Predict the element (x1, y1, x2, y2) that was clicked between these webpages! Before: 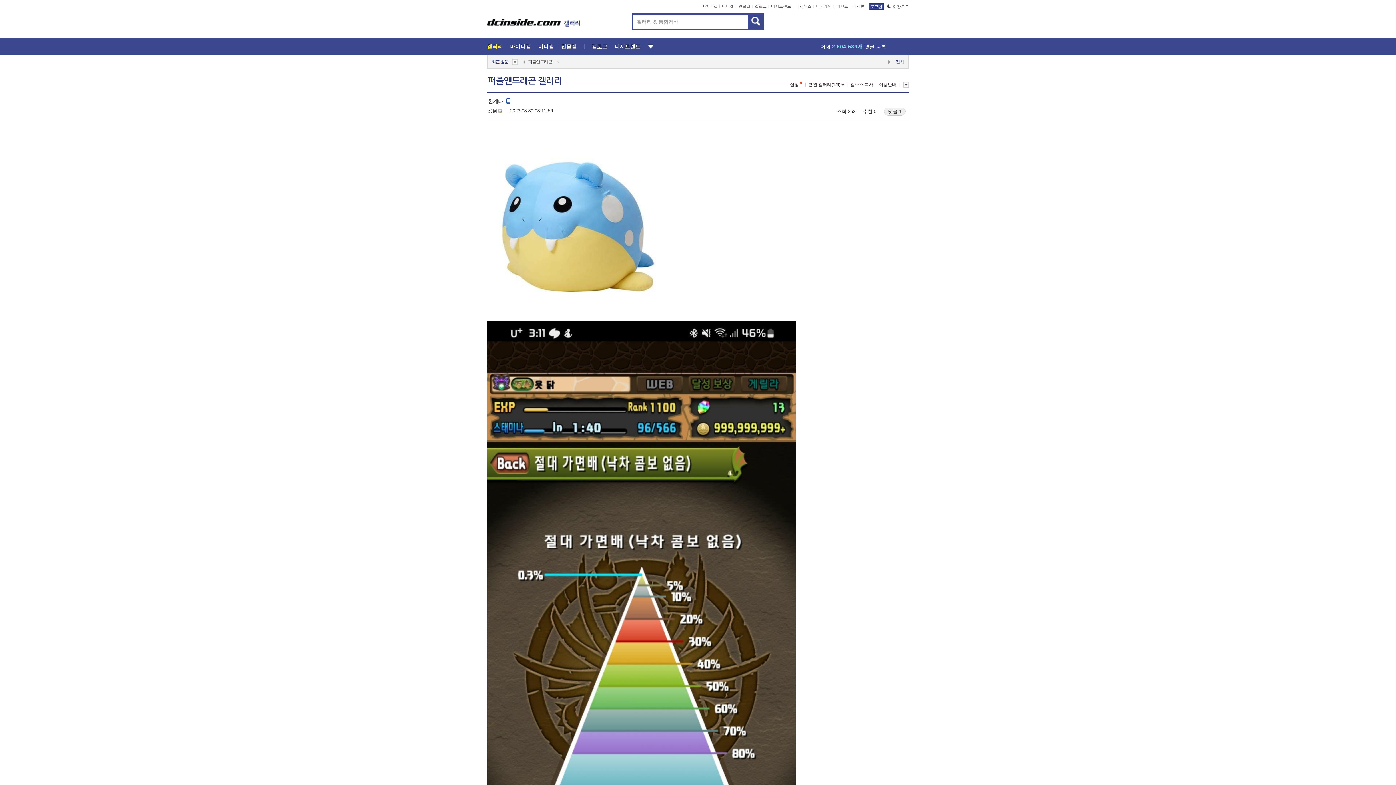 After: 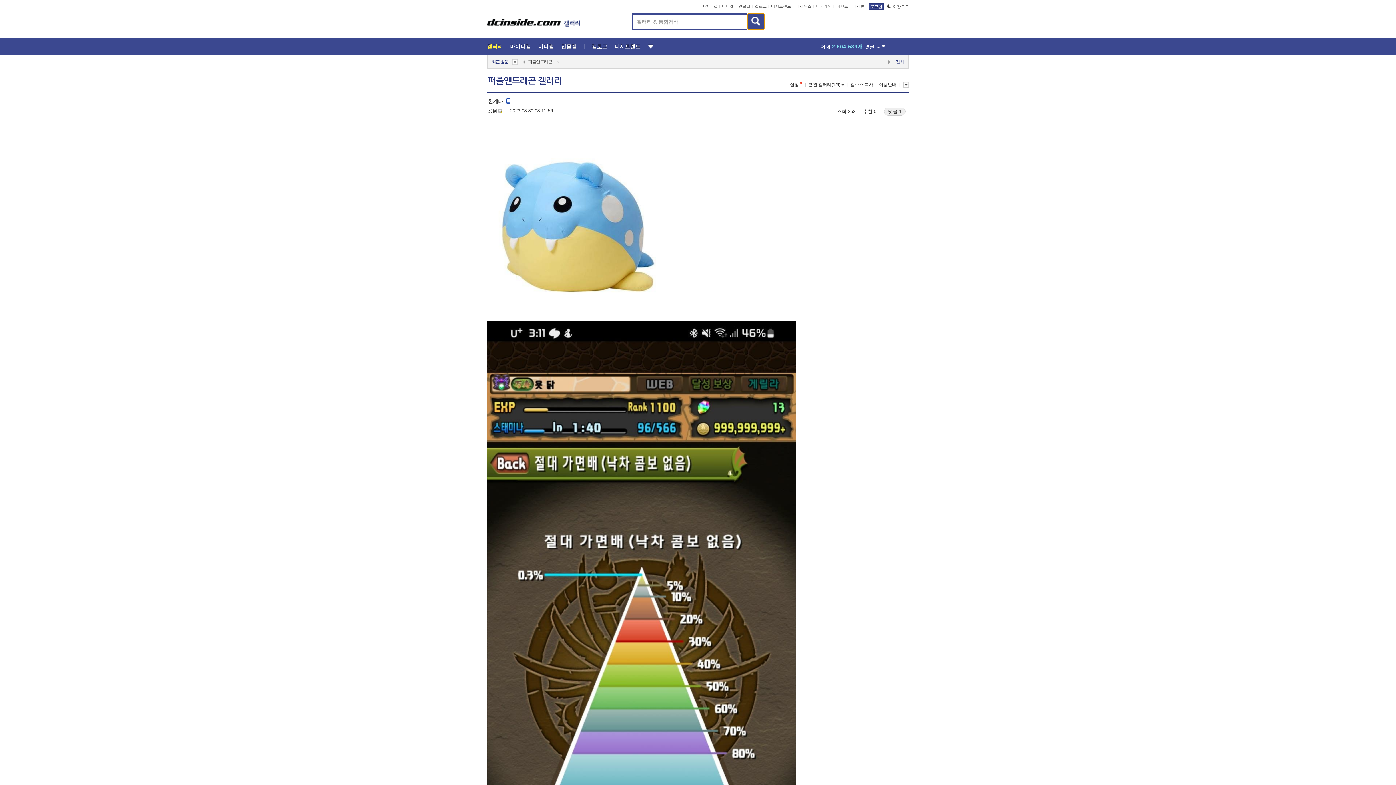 Action: bbox: (748, 13, 764, 29)